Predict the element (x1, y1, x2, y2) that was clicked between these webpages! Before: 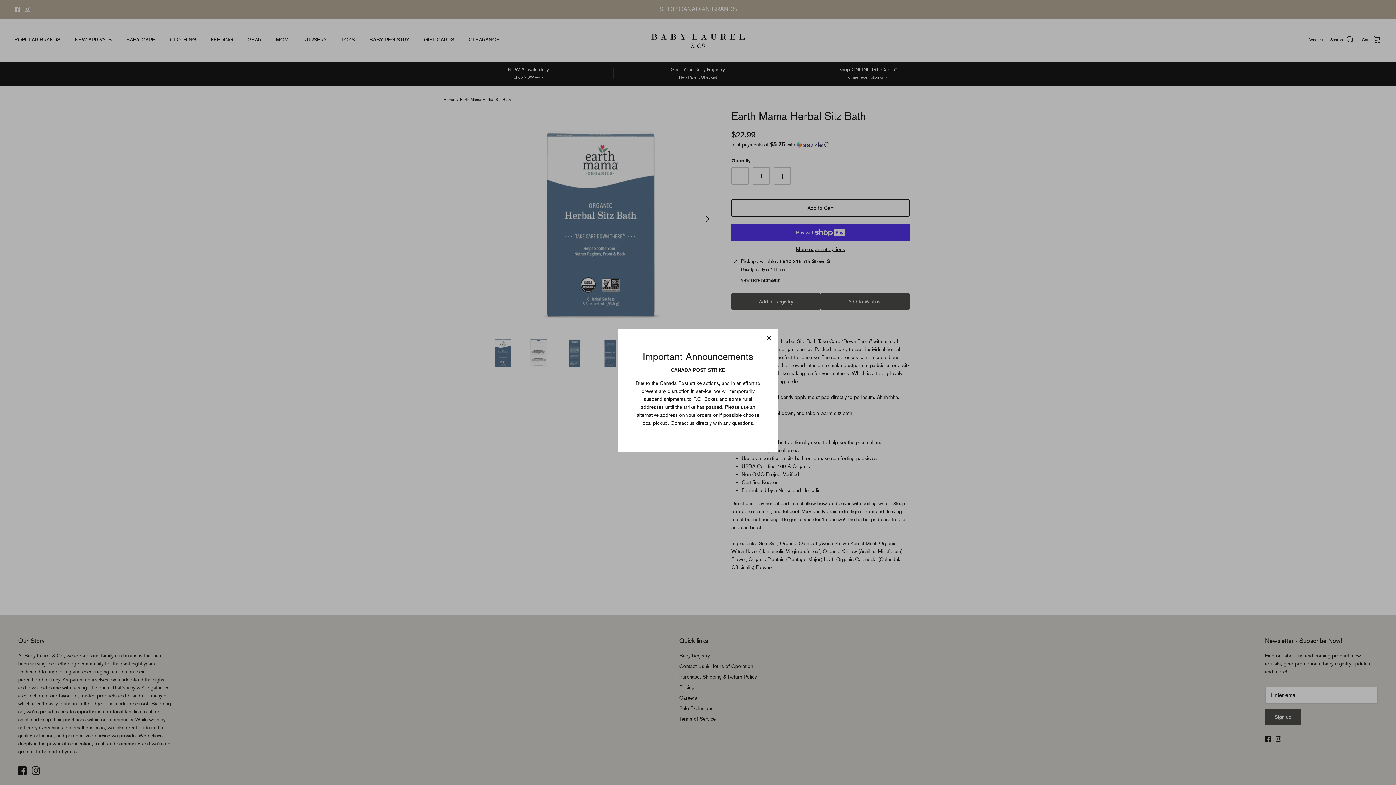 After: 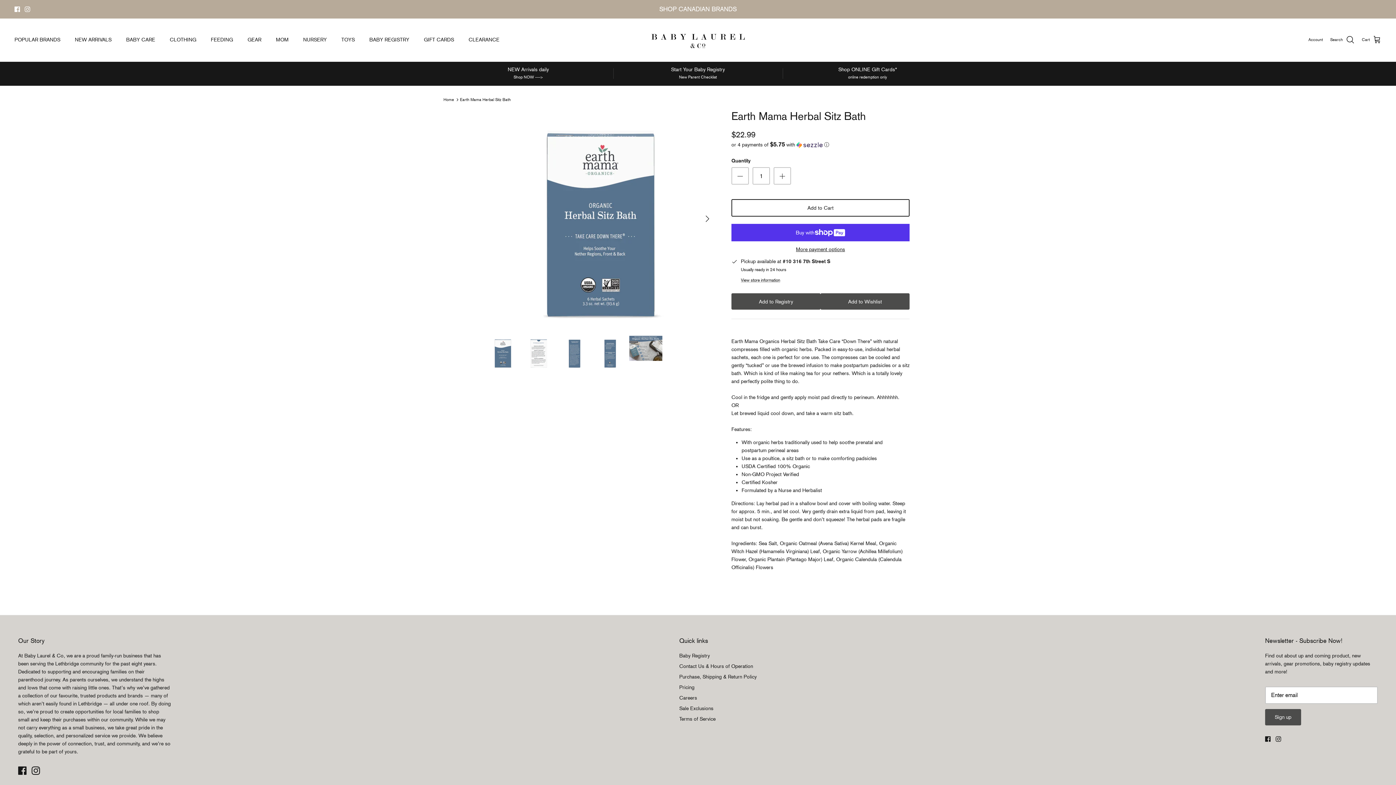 Action: bbox: (761, 330, 777, 346) label: Close